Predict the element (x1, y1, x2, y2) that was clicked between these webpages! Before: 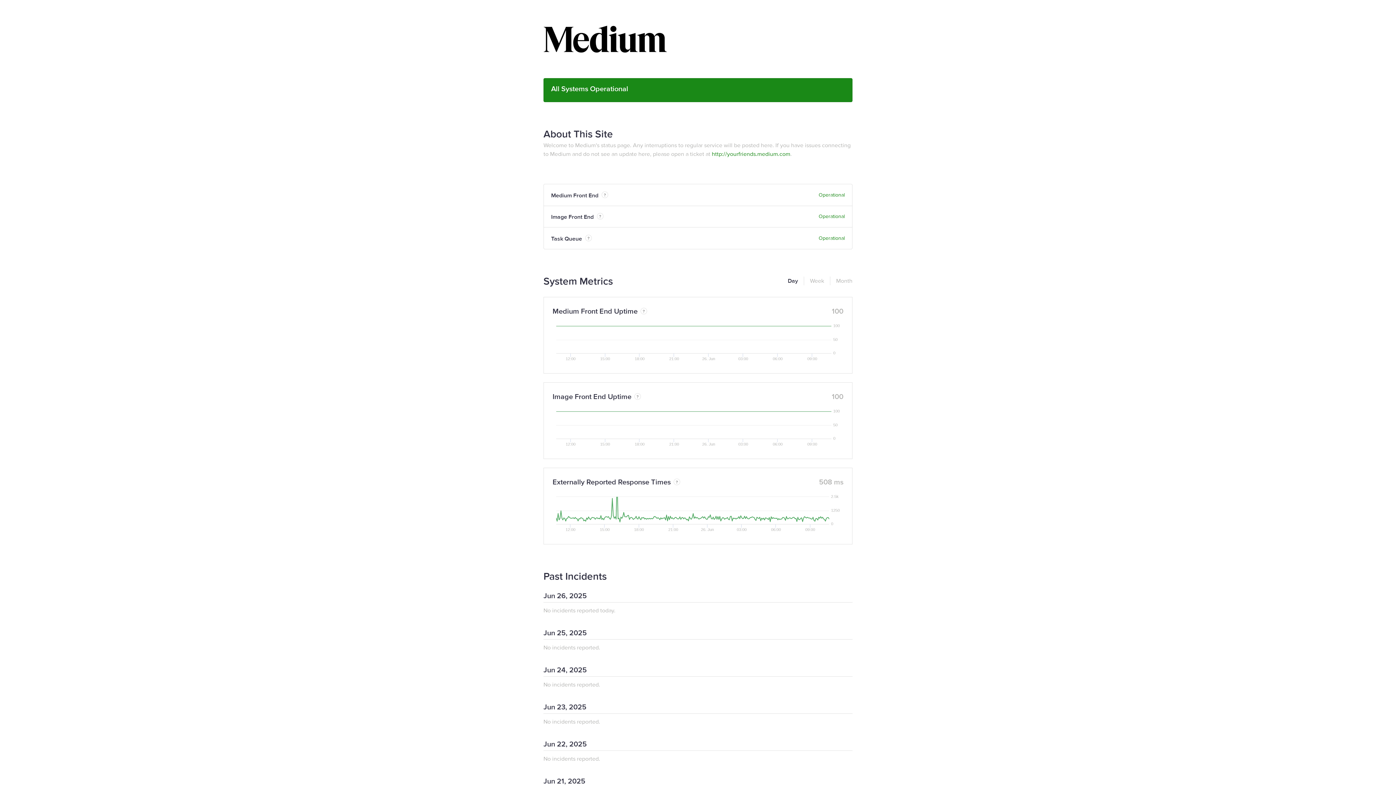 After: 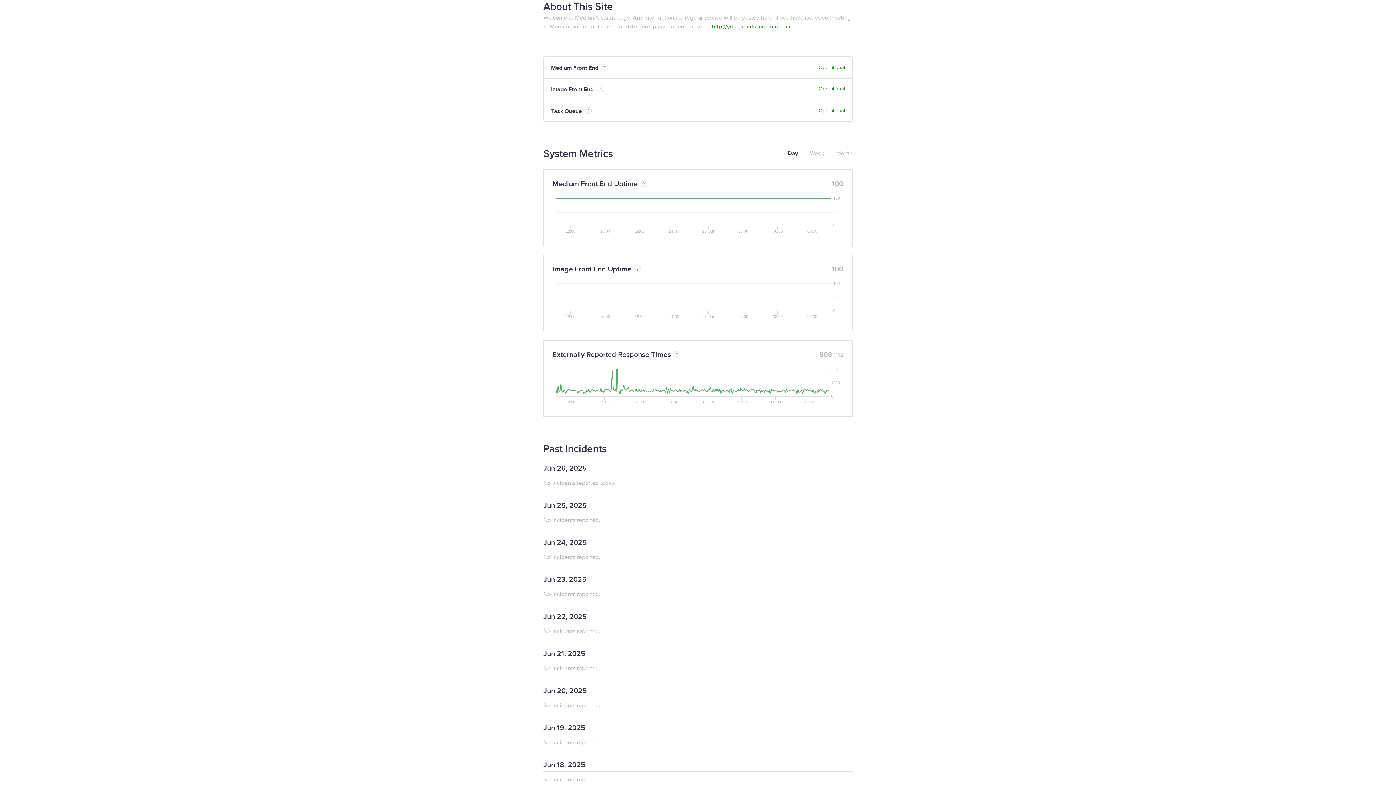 Action: bbox: (543, 127, 613, 140) label: About This Site